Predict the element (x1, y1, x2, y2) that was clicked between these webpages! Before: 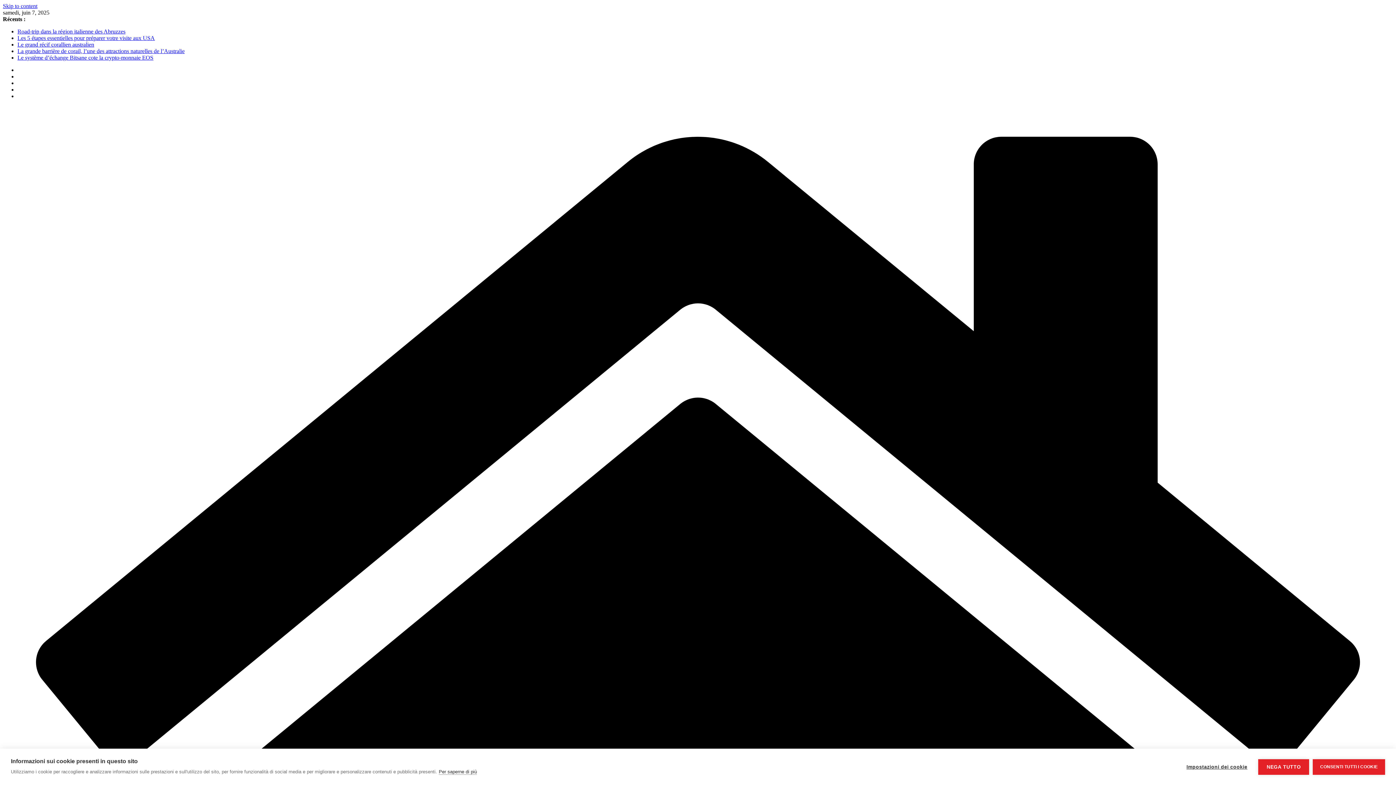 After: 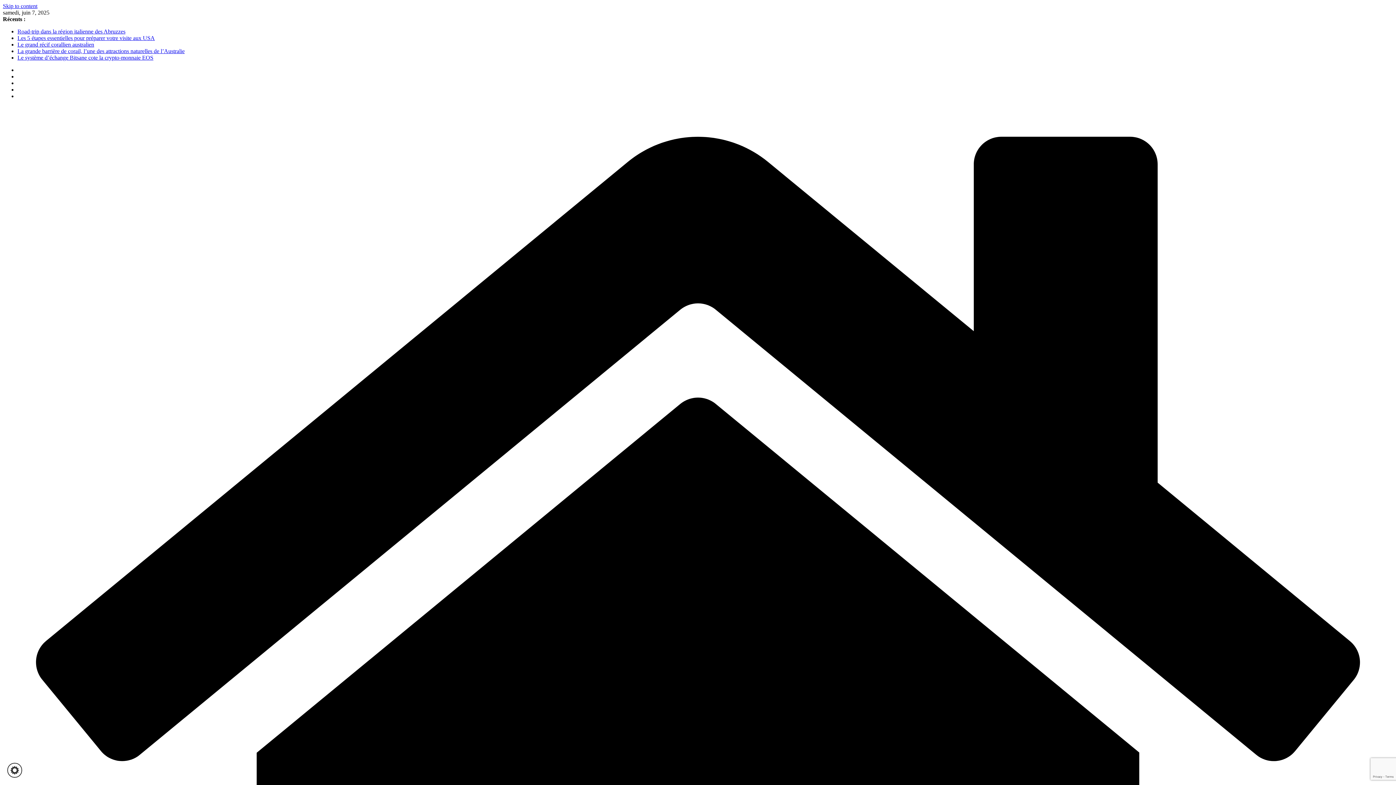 Action: bbox: (1313, 759, 1385, 775) label: CONSENTI TUTTI I COOKIE